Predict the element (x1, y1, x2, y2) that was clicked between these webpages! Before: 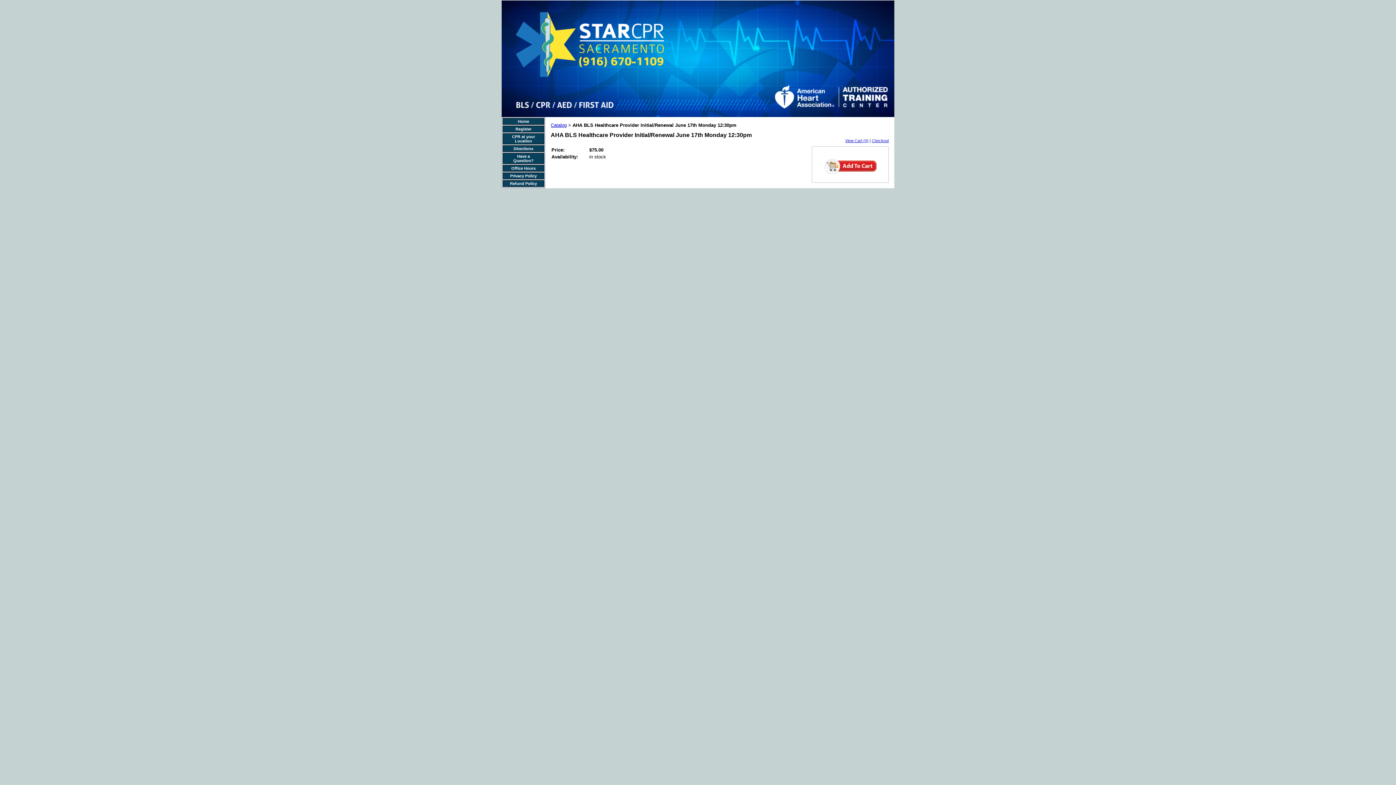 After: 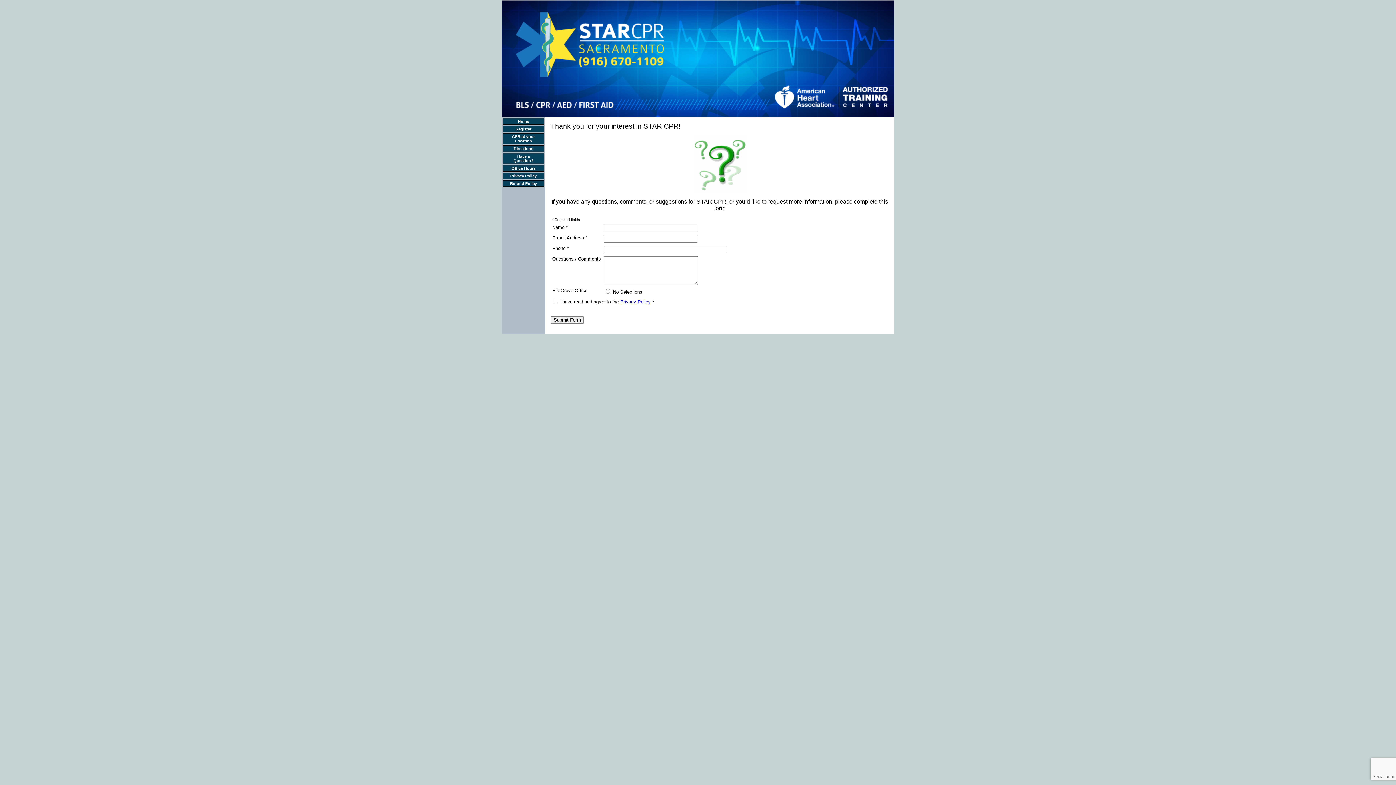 Action: bbox: (513, 154, 533, 162) label: Have a Question?